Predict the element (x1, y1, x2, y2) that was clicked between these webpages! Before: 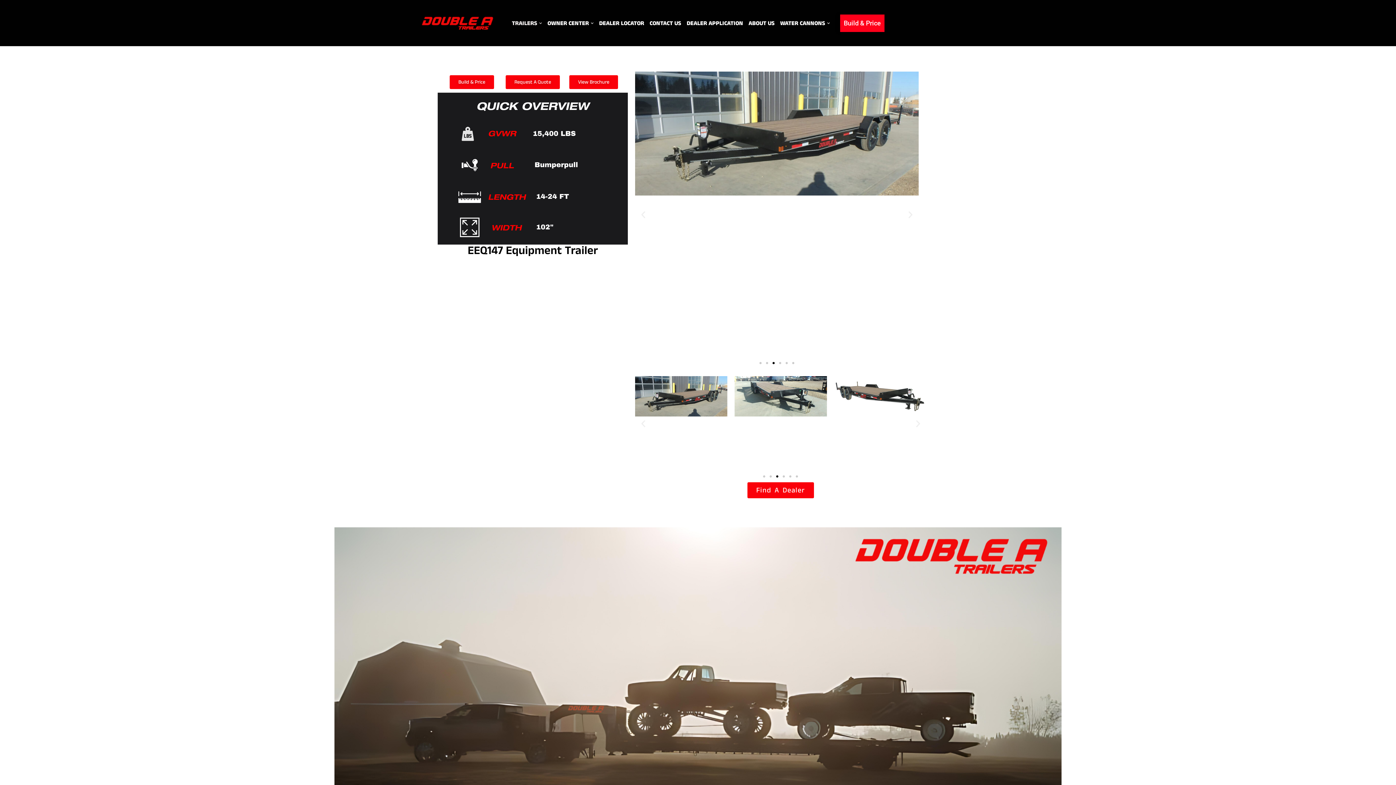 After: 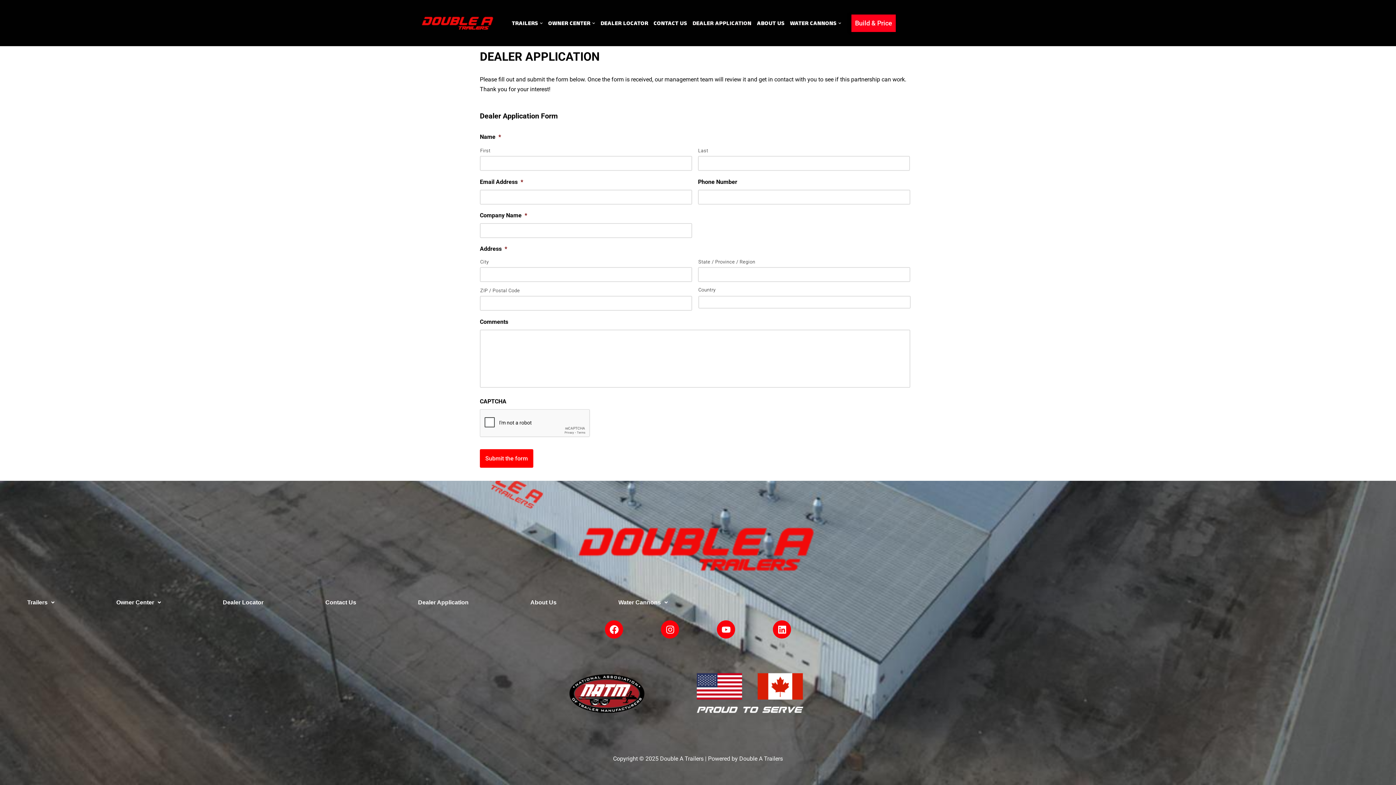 Action: label: DEALER APPLICATION bbox: (686, 16, 743, 29)